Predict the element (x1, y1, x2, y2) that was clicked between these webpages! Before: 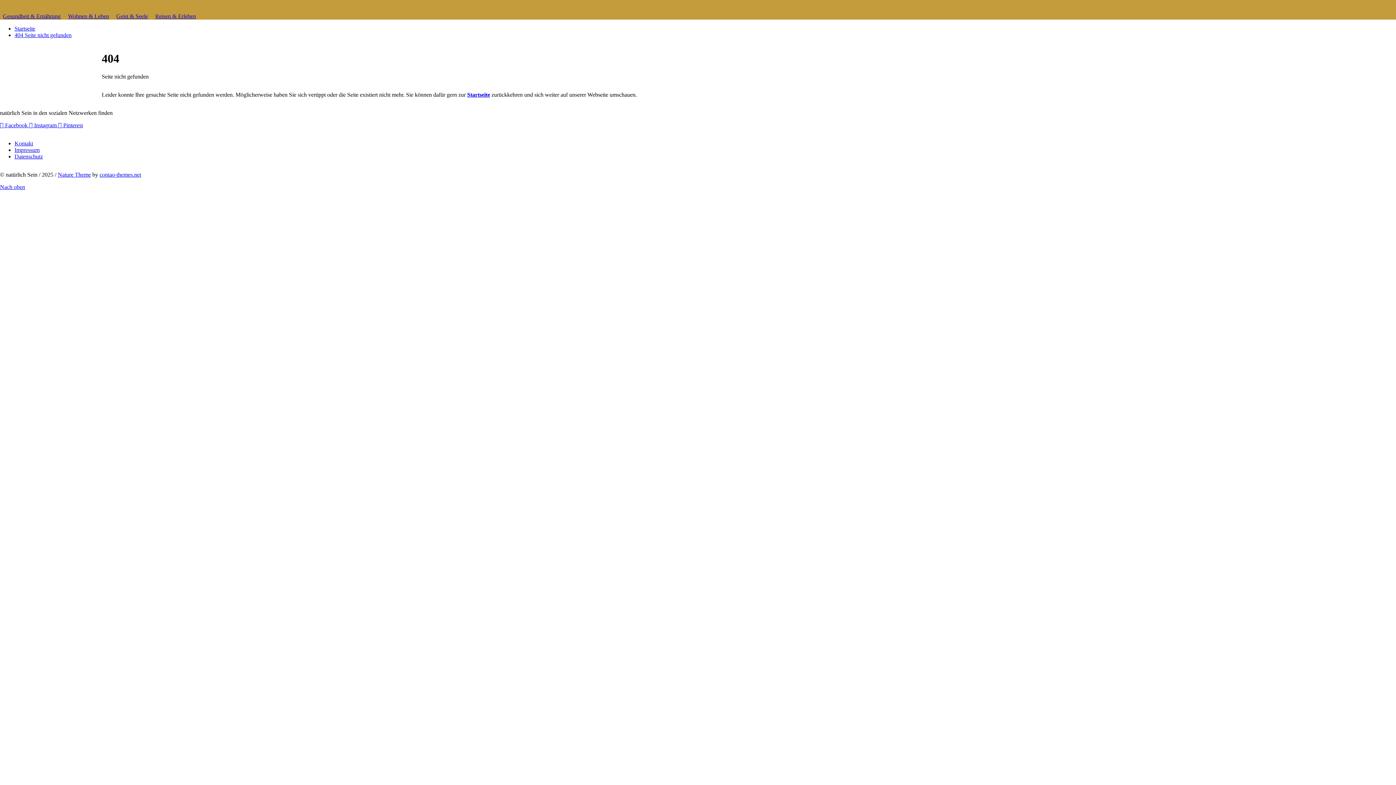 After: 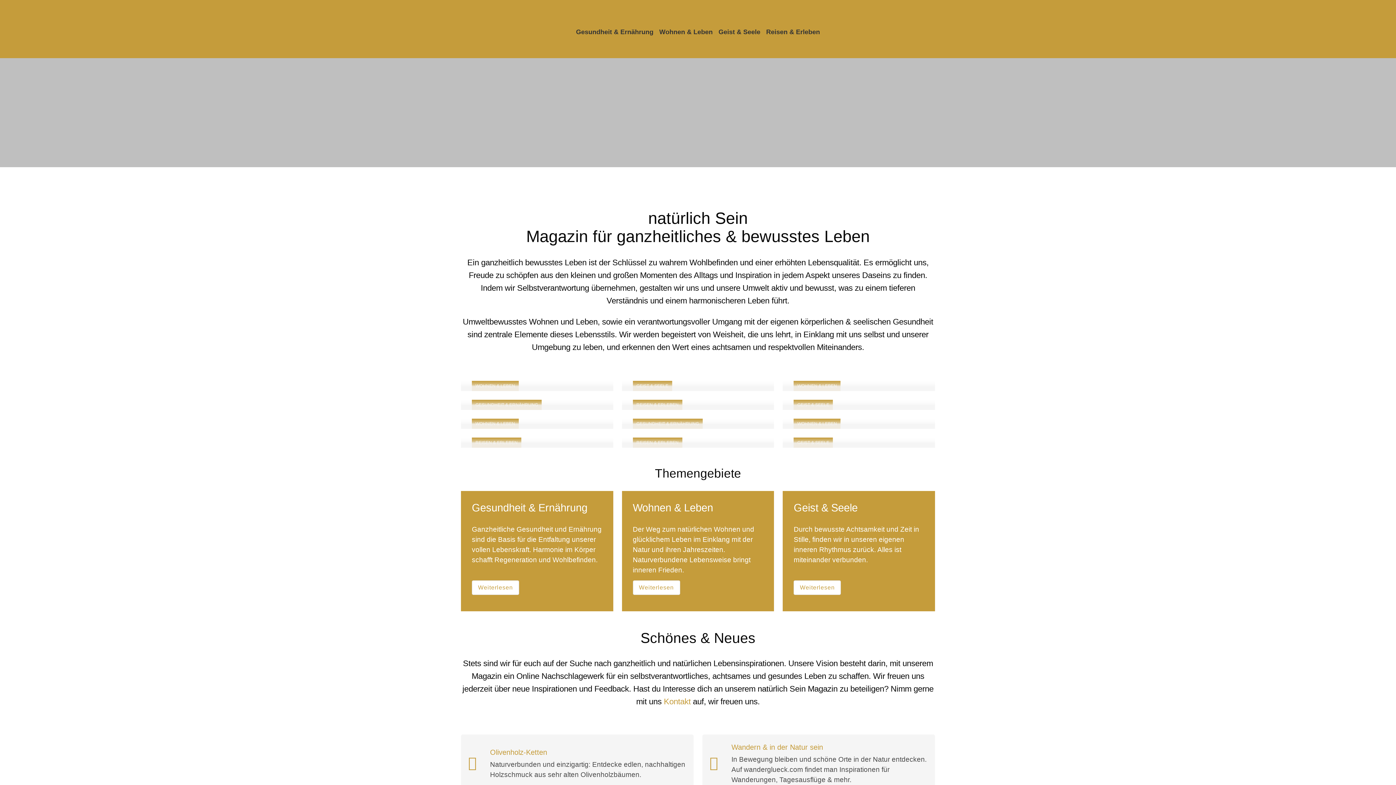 Action: bbox: (14, 32, 71, 38) label: 404 Seite nicht gefunden